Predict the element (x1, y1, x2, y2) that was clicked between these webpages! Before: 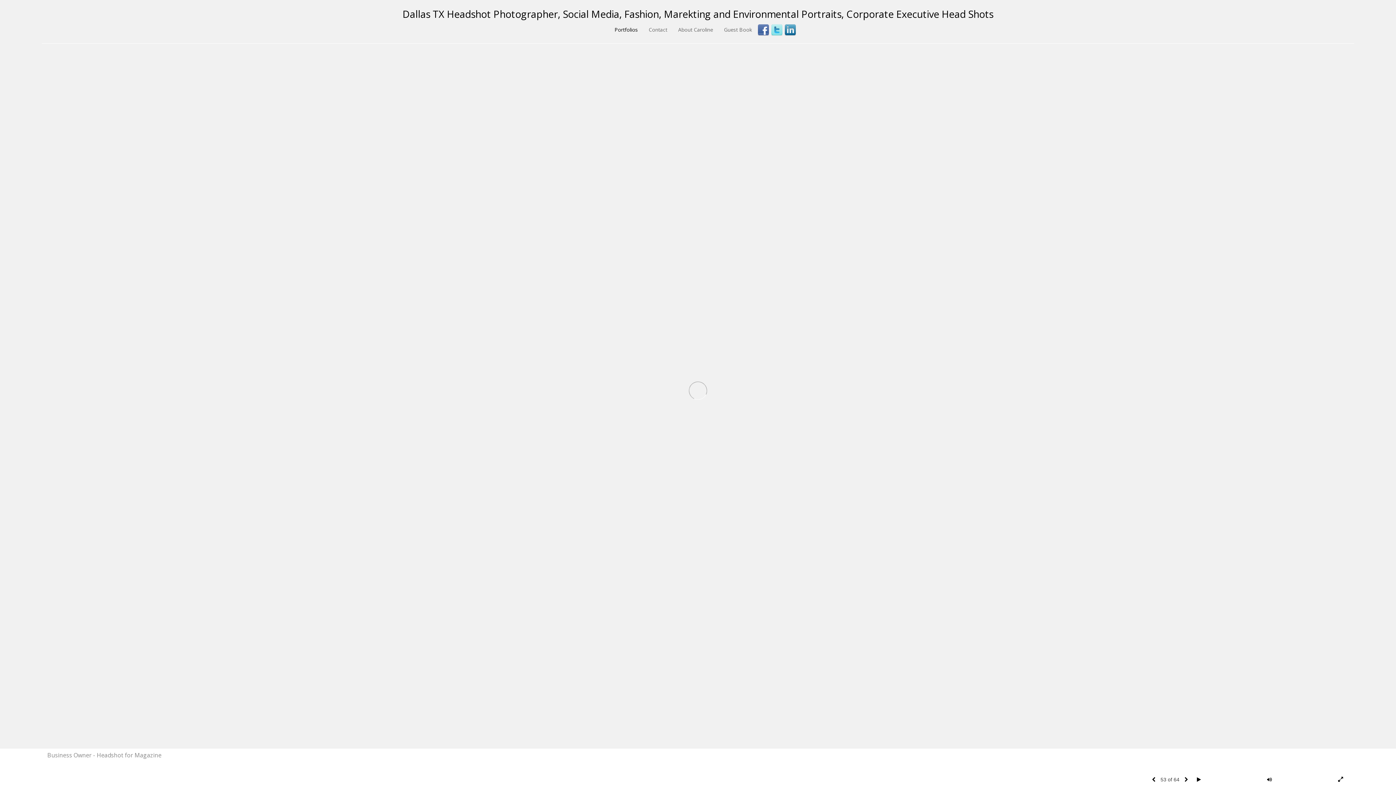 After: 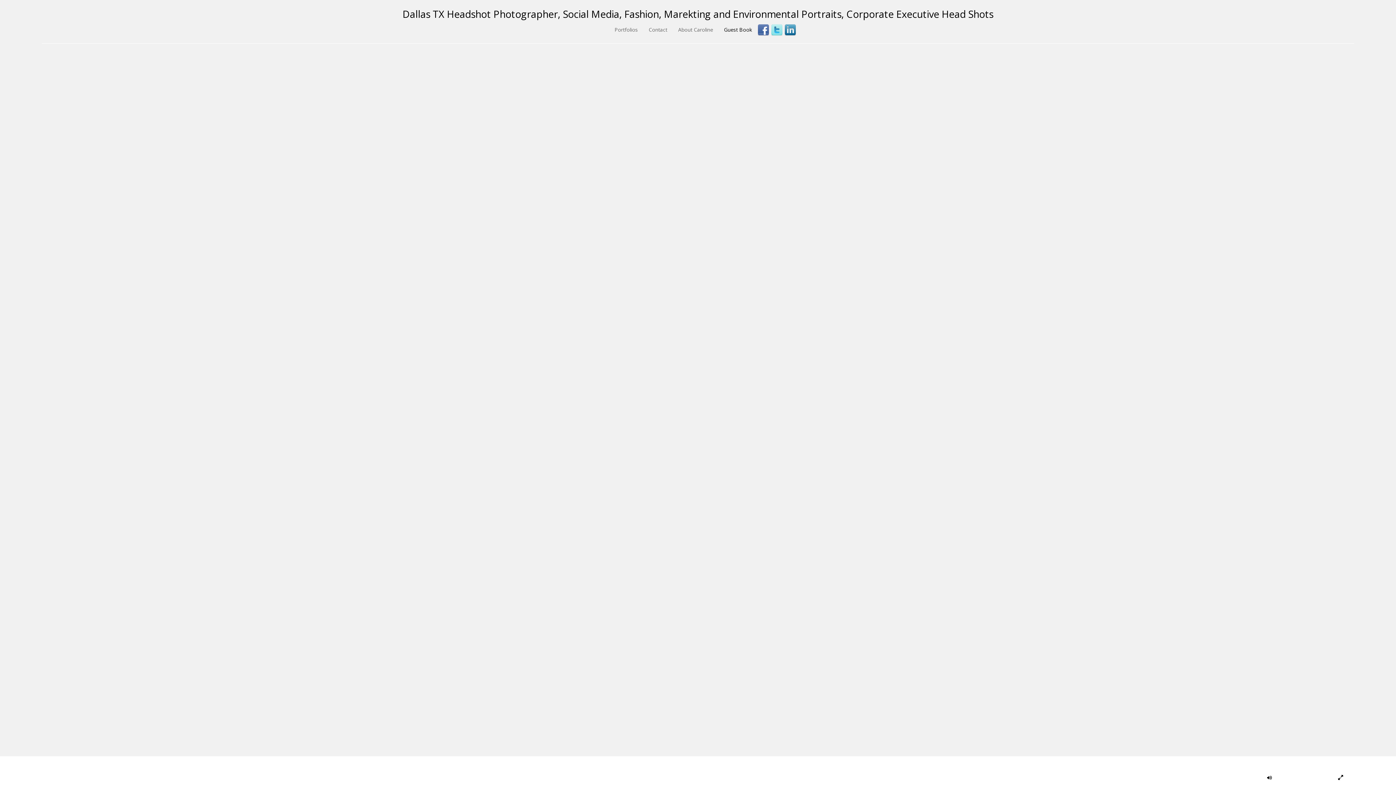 Action: bbox: (718, 24, 757, 33) label: Guest Book